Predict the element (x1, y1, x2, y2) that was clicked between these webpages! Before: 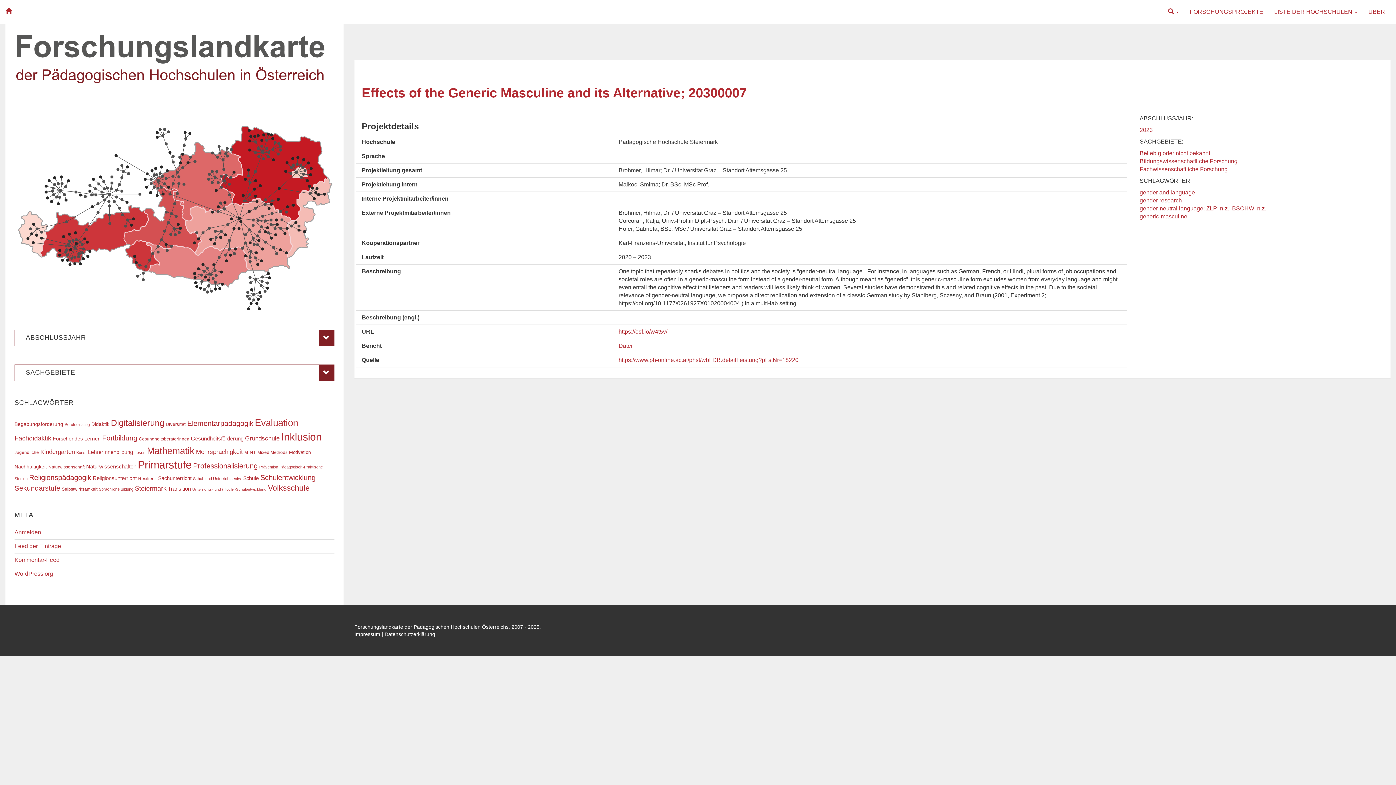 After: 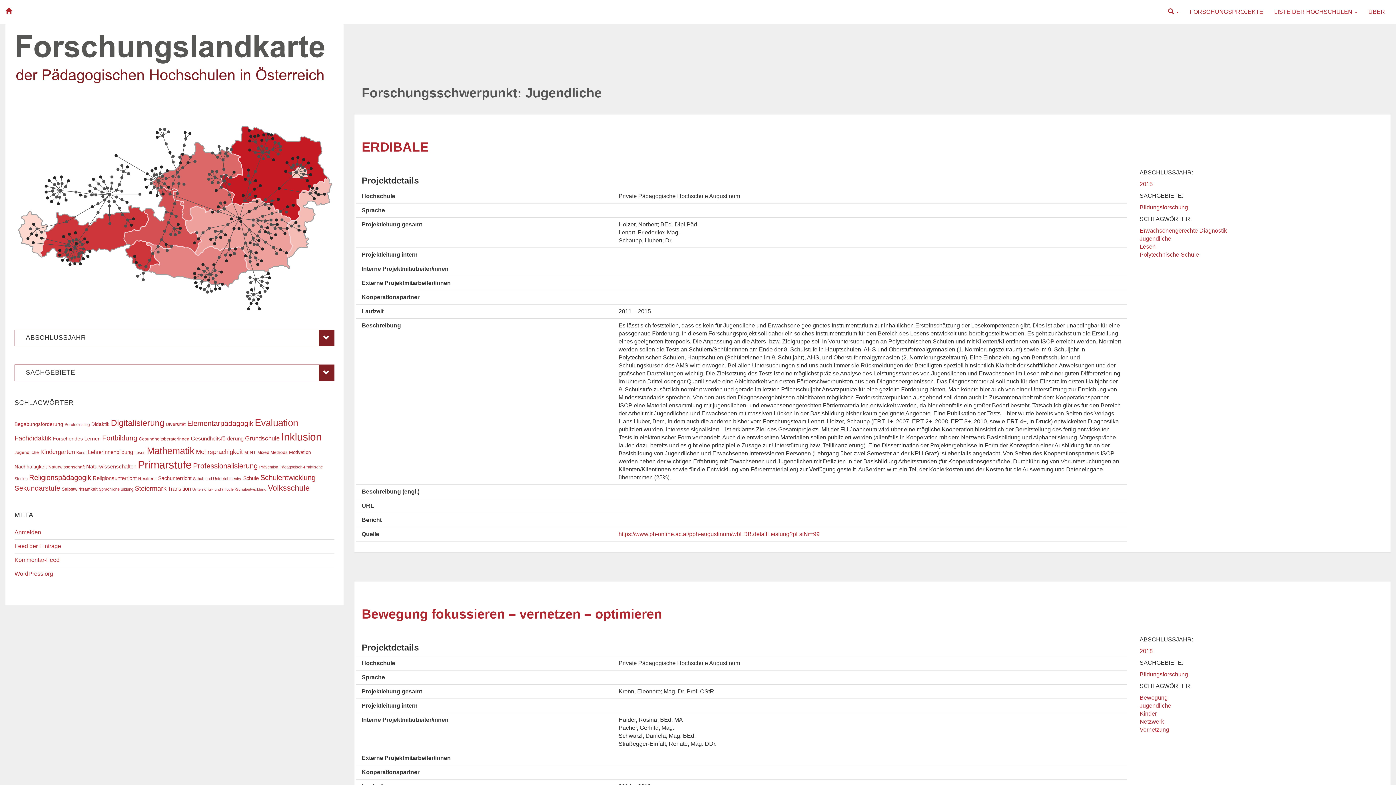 Action: label: Jugendliche (16 Einträge) bbox: (14, 450, 38, 455)